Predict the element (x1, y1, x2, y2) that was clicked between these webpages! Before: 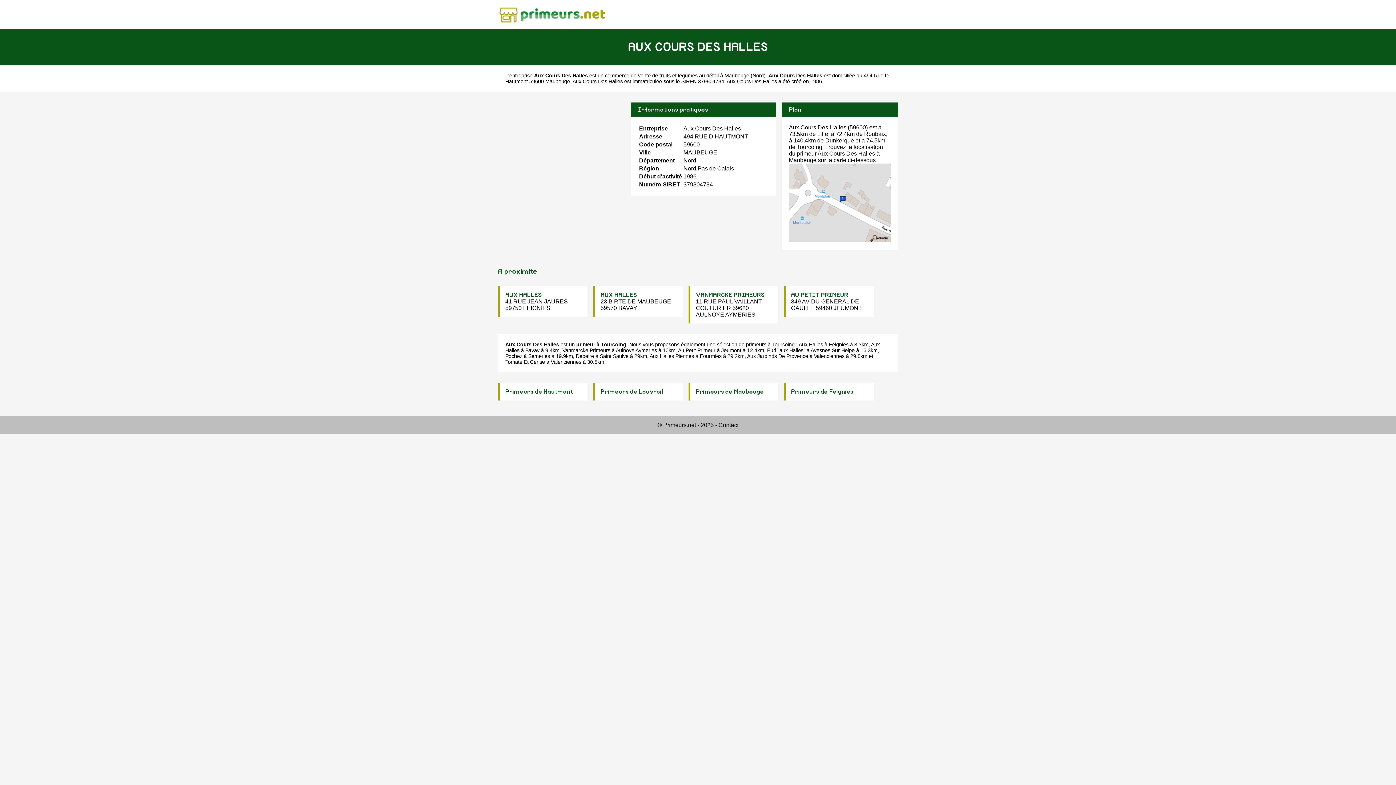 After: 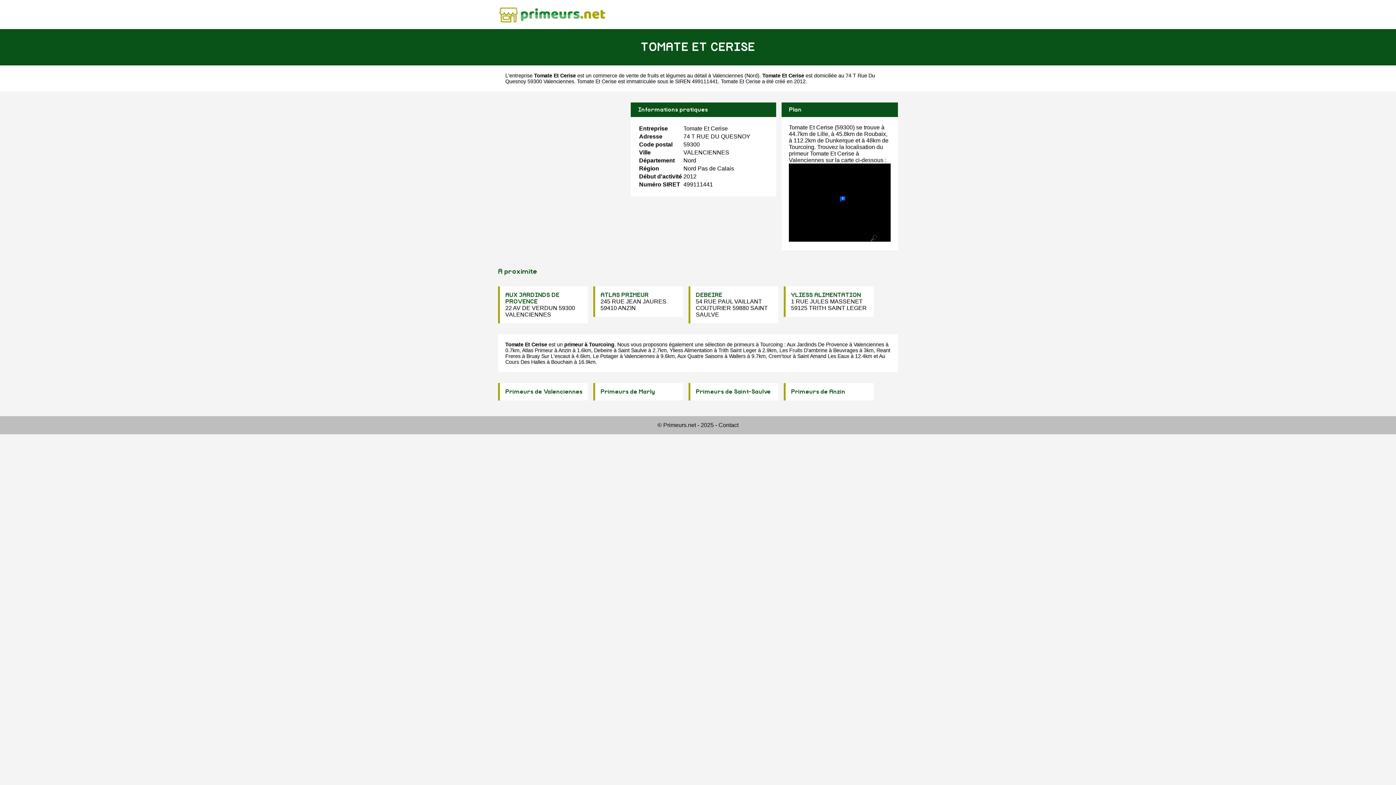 Action: bbox: (505, 359, 545, 365) label: Tomate Et Cerise